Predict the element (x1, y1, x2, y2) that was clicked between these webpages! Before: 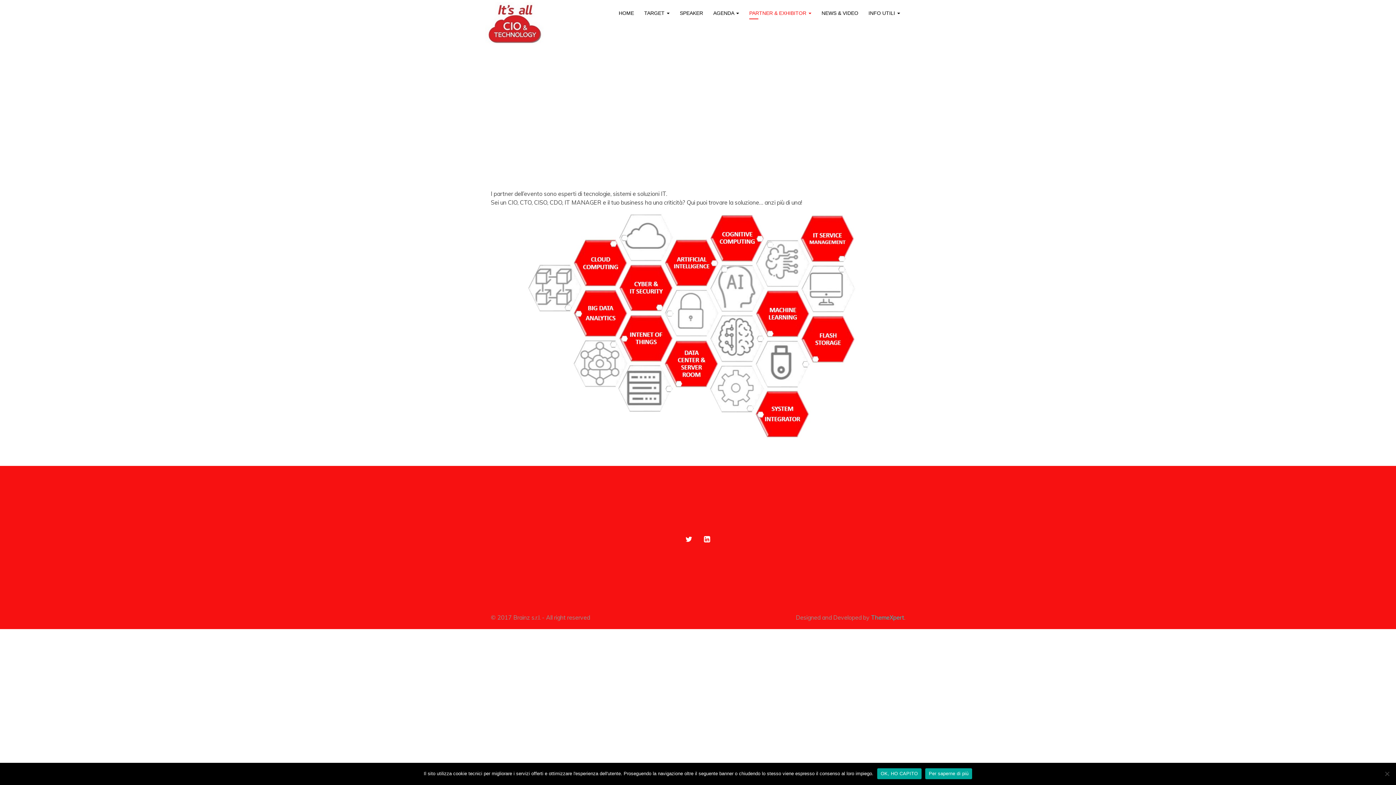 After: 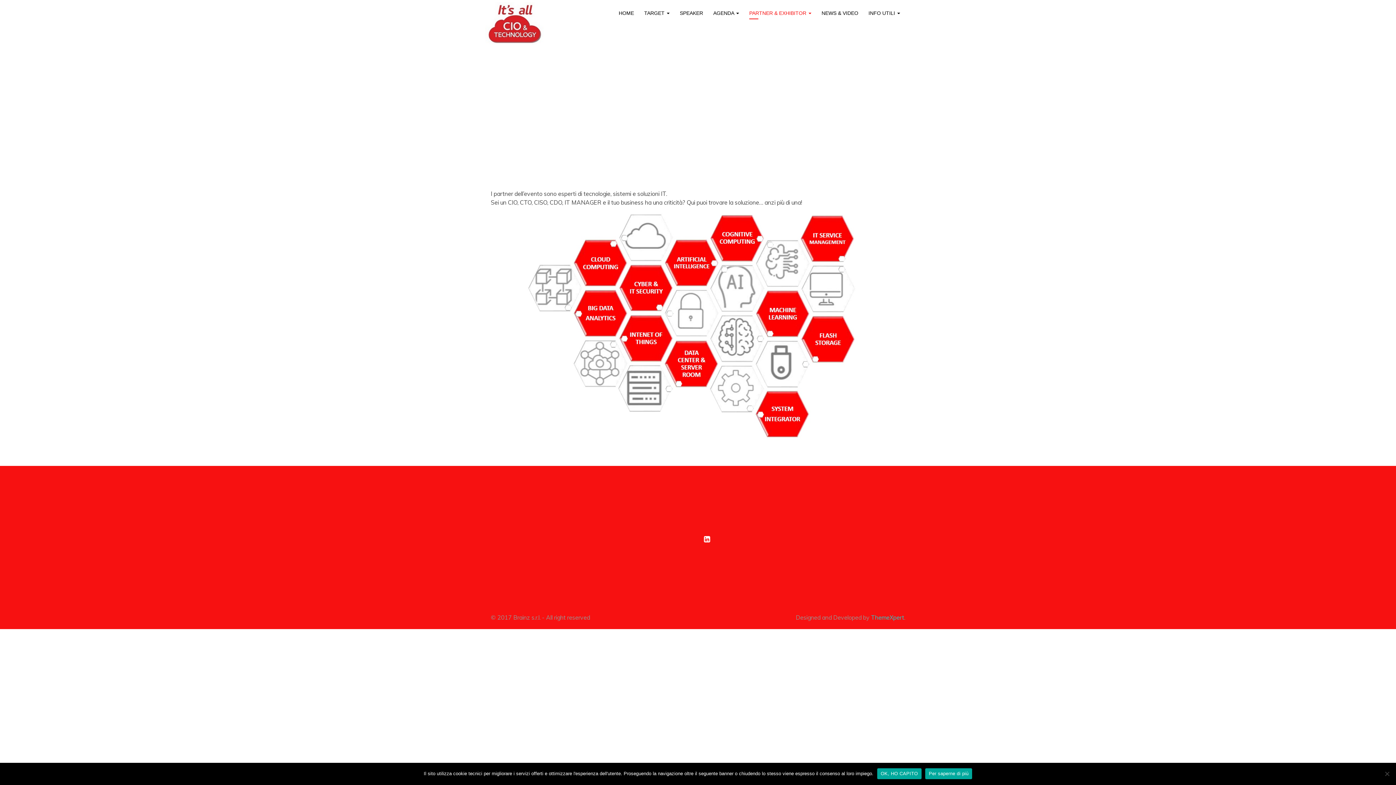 Action: bbox: (684, 534, 693, 543)